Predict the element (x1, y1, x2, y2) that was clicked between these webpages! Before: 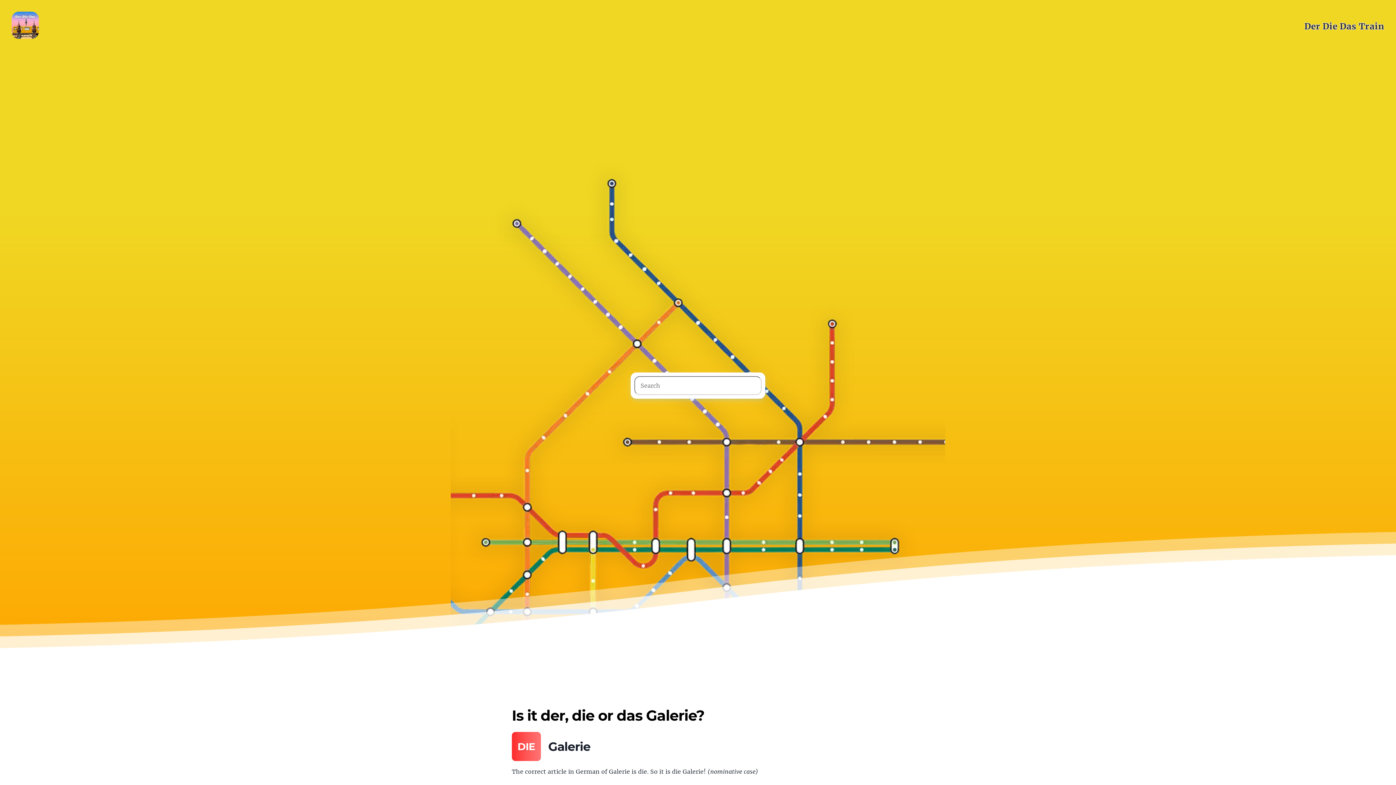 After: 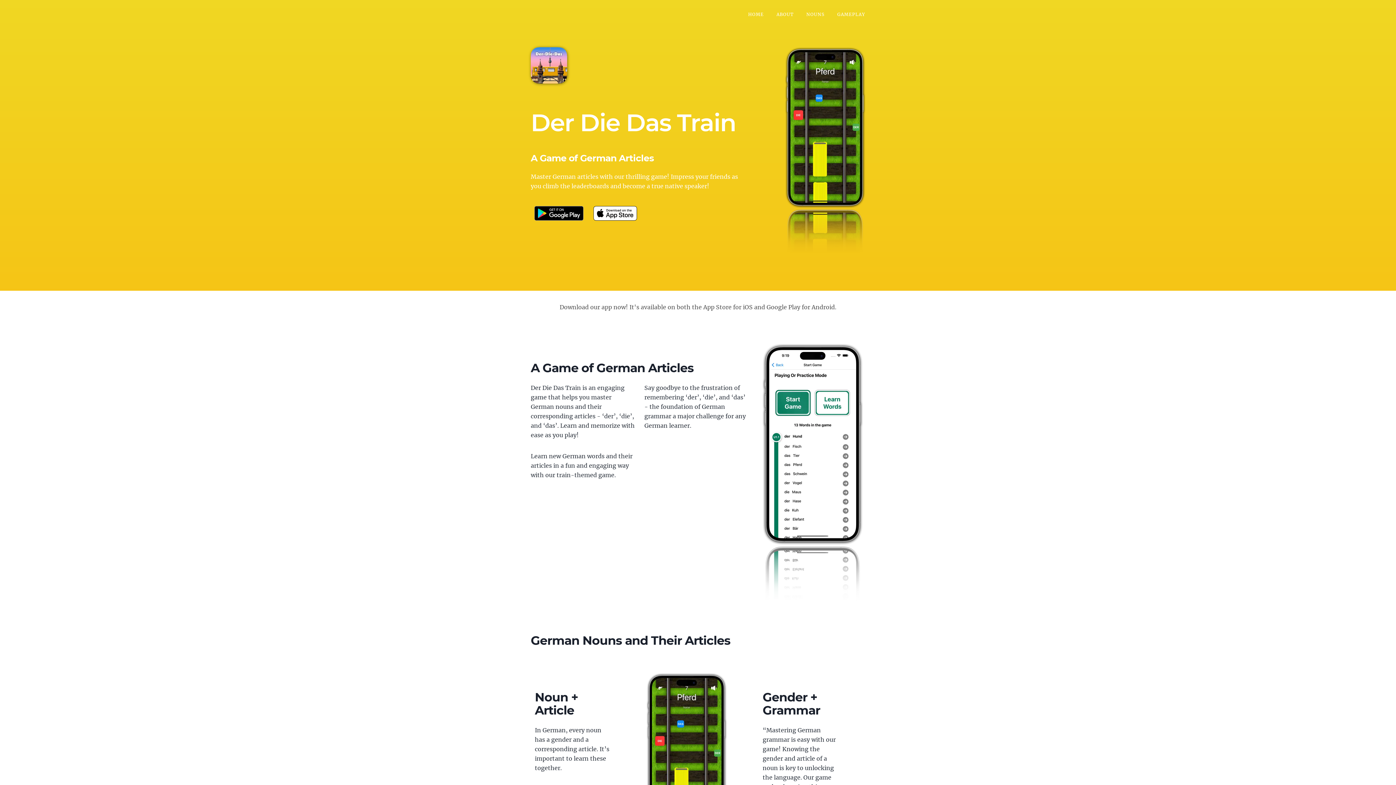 Action: bbox: (11, 11, 46, 41)